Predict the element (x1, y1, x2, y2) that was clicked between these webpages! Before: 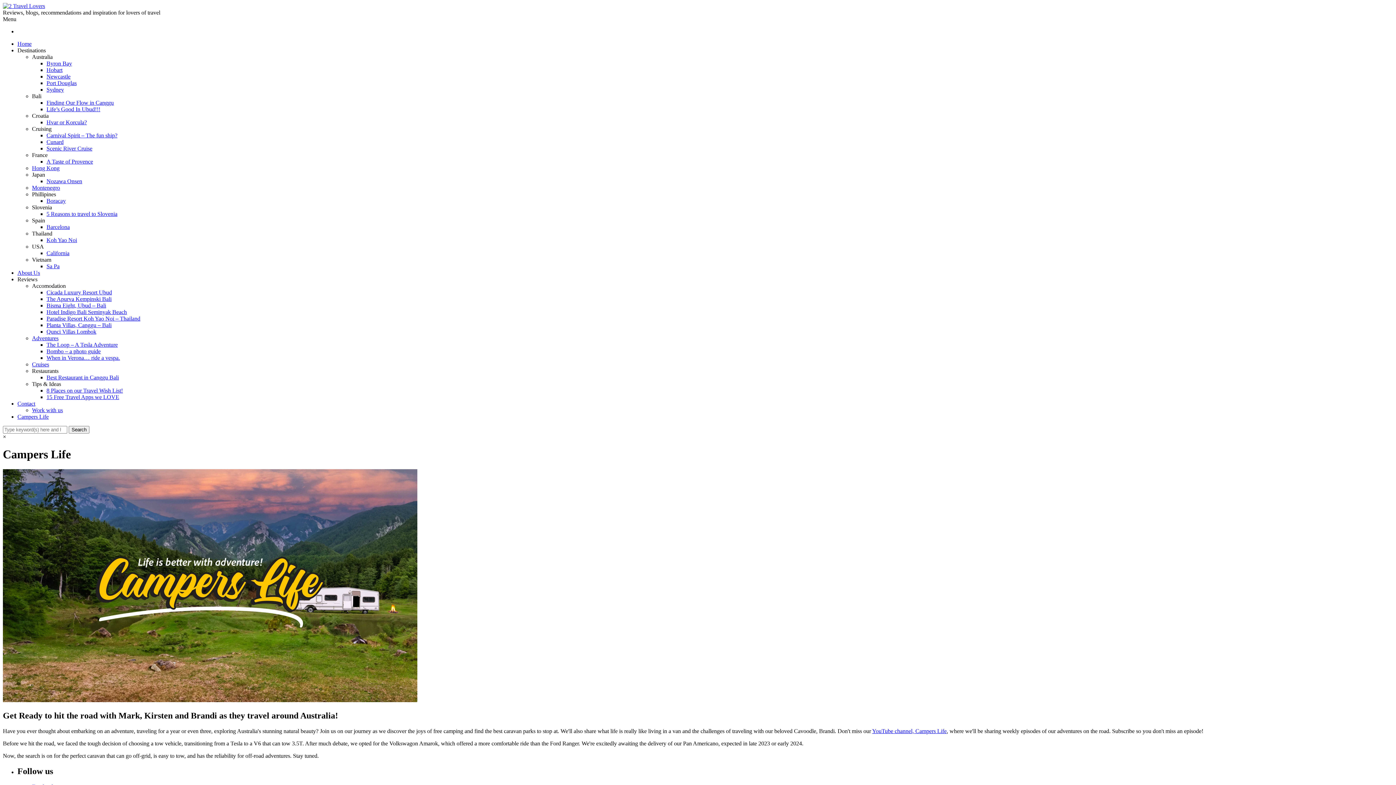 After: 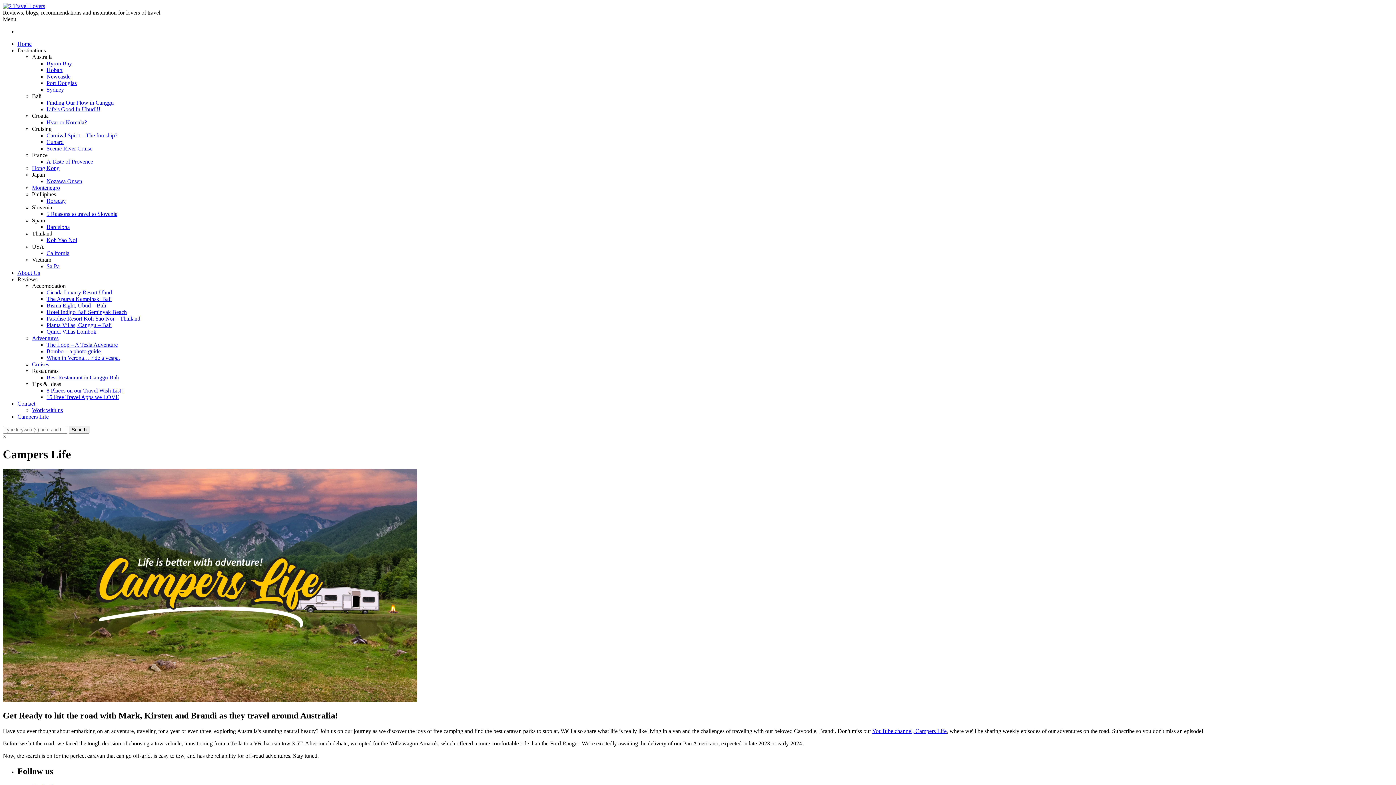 Action: bbox: (32, 243, 44, 249) label: USA